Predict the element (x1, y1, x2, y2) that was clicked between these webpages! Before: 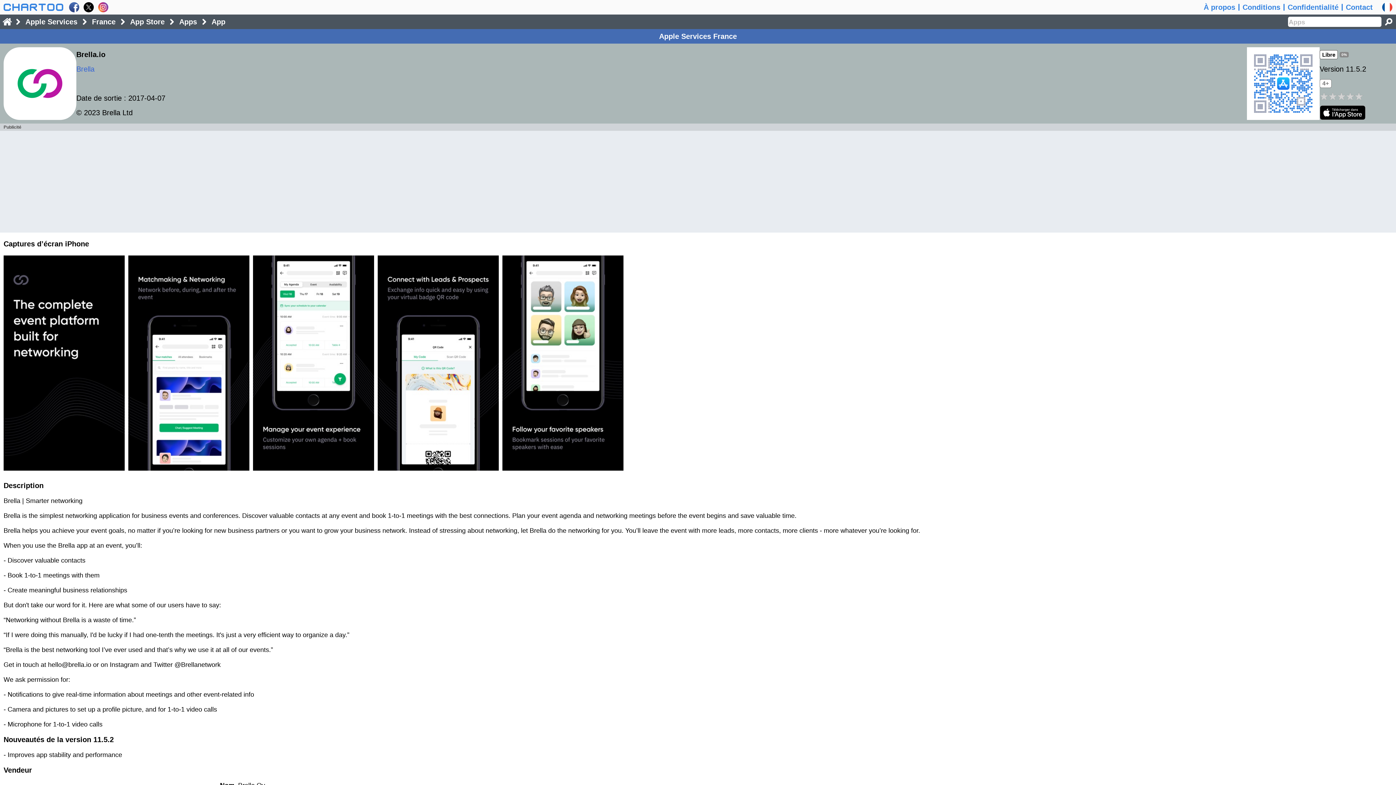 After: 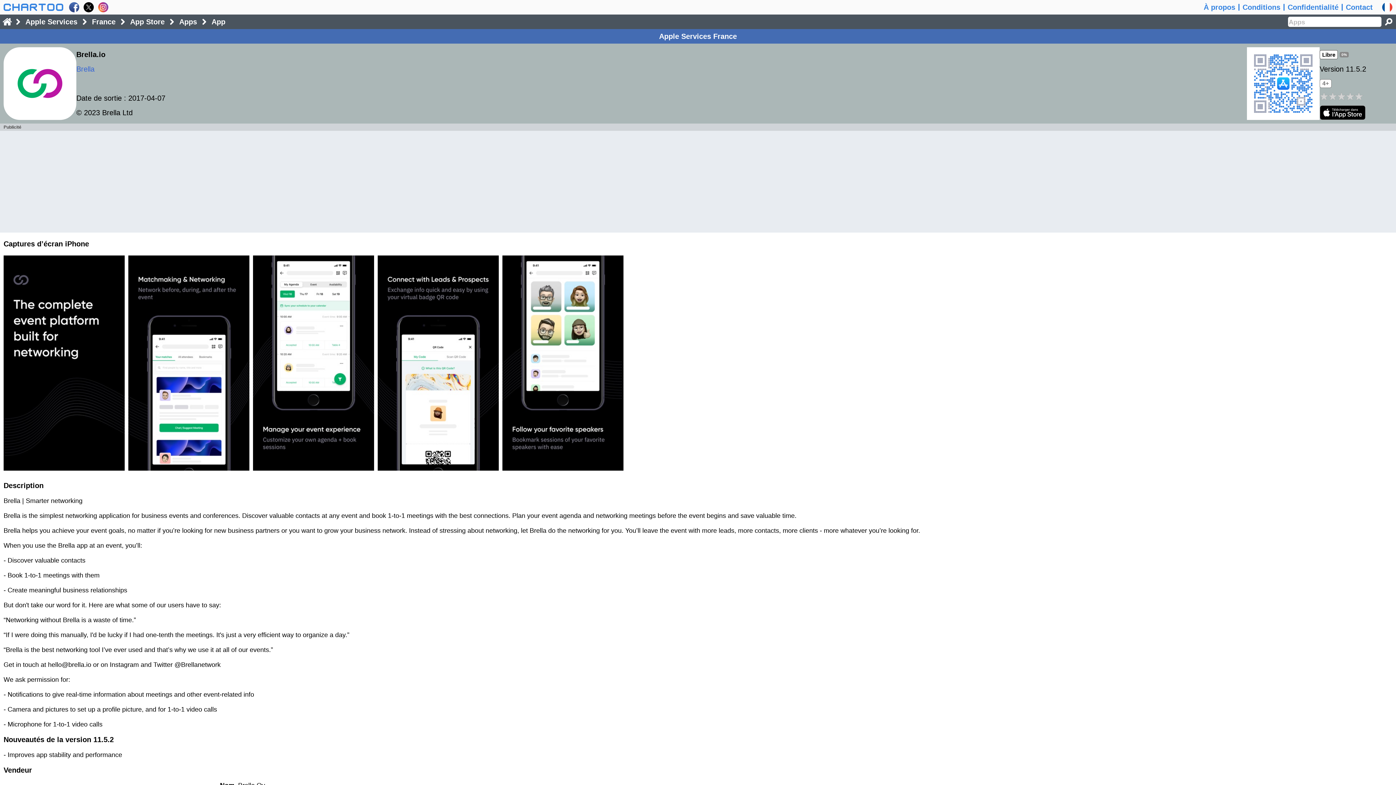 Action: bbox: (98, 2, 108, 12)